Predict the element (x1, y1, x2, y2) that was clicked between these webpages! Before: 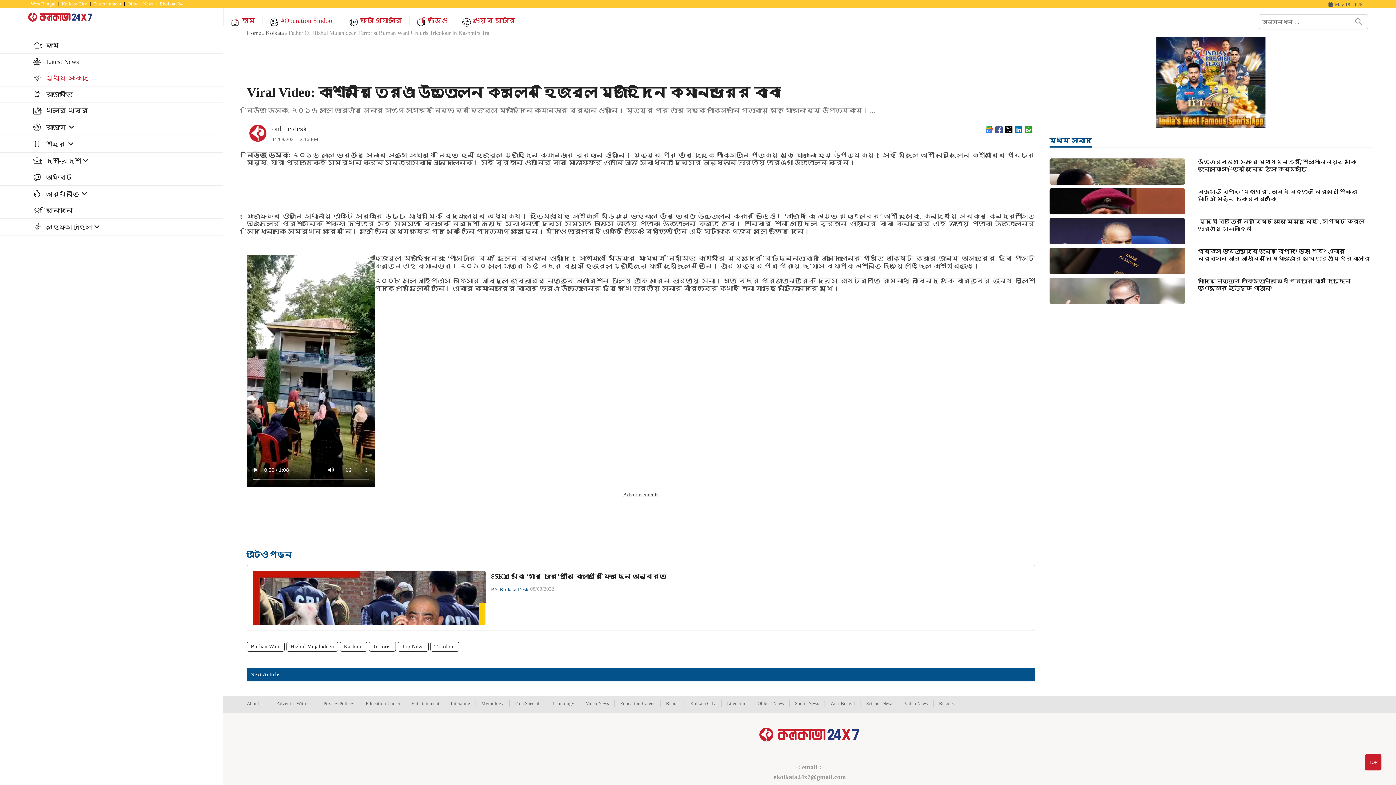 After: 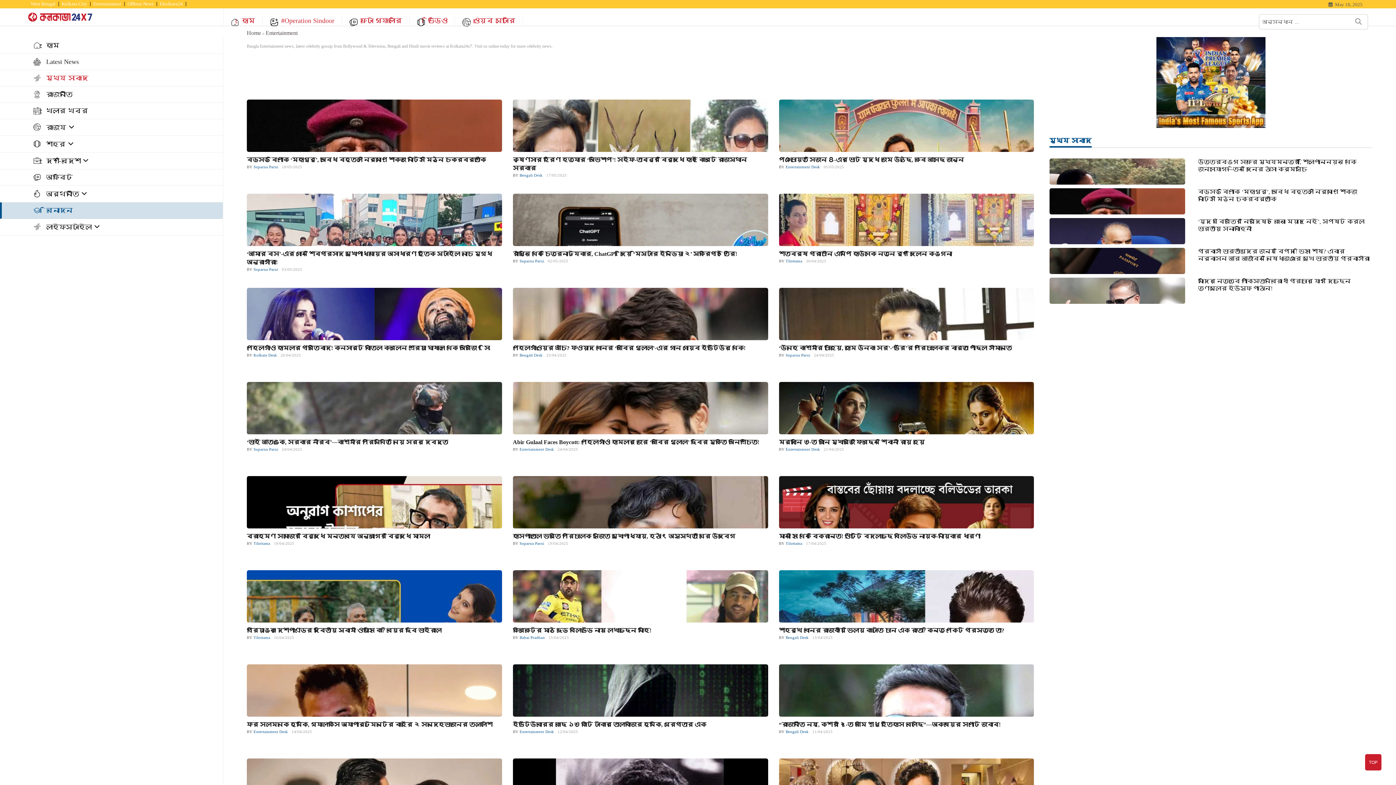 Action: label: Entertainment bbox: (406, 700, 445, 707)